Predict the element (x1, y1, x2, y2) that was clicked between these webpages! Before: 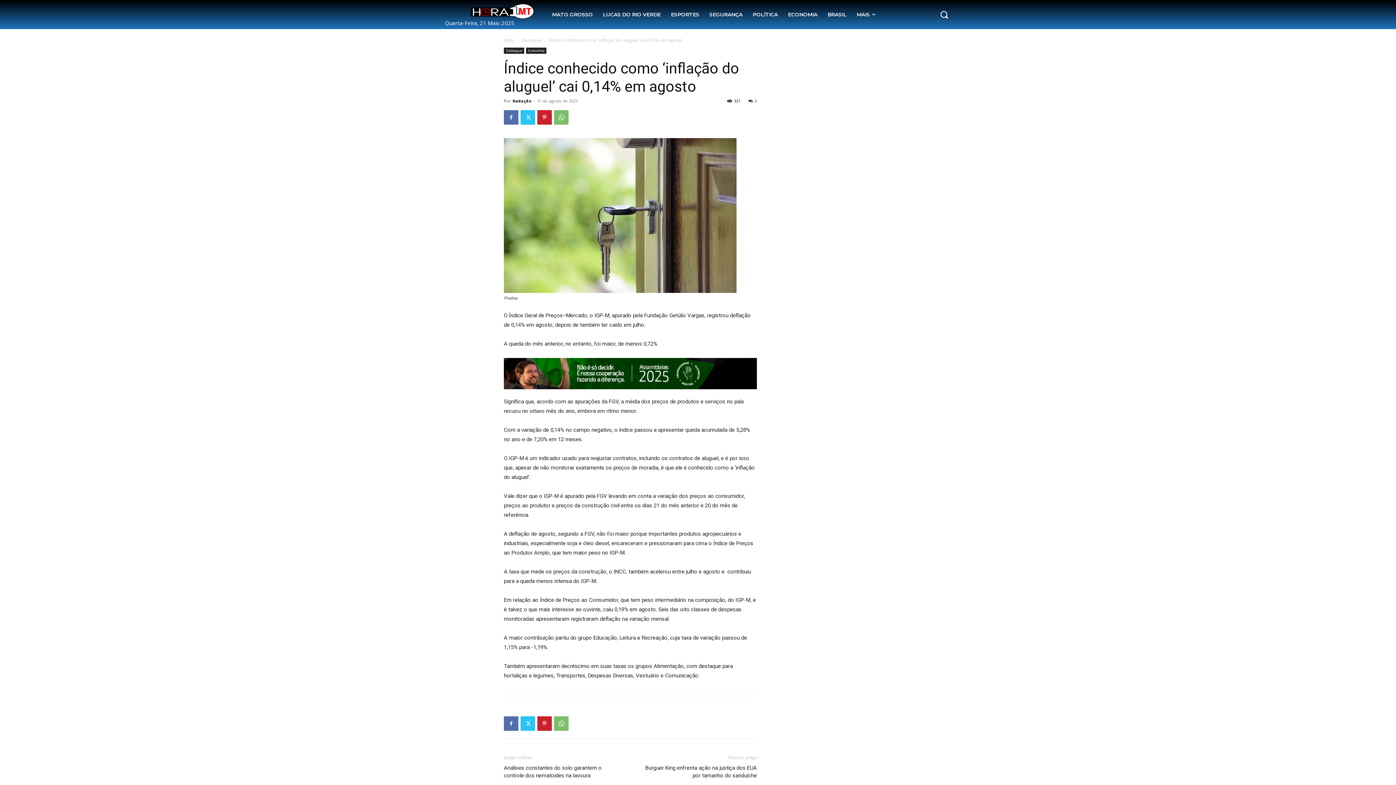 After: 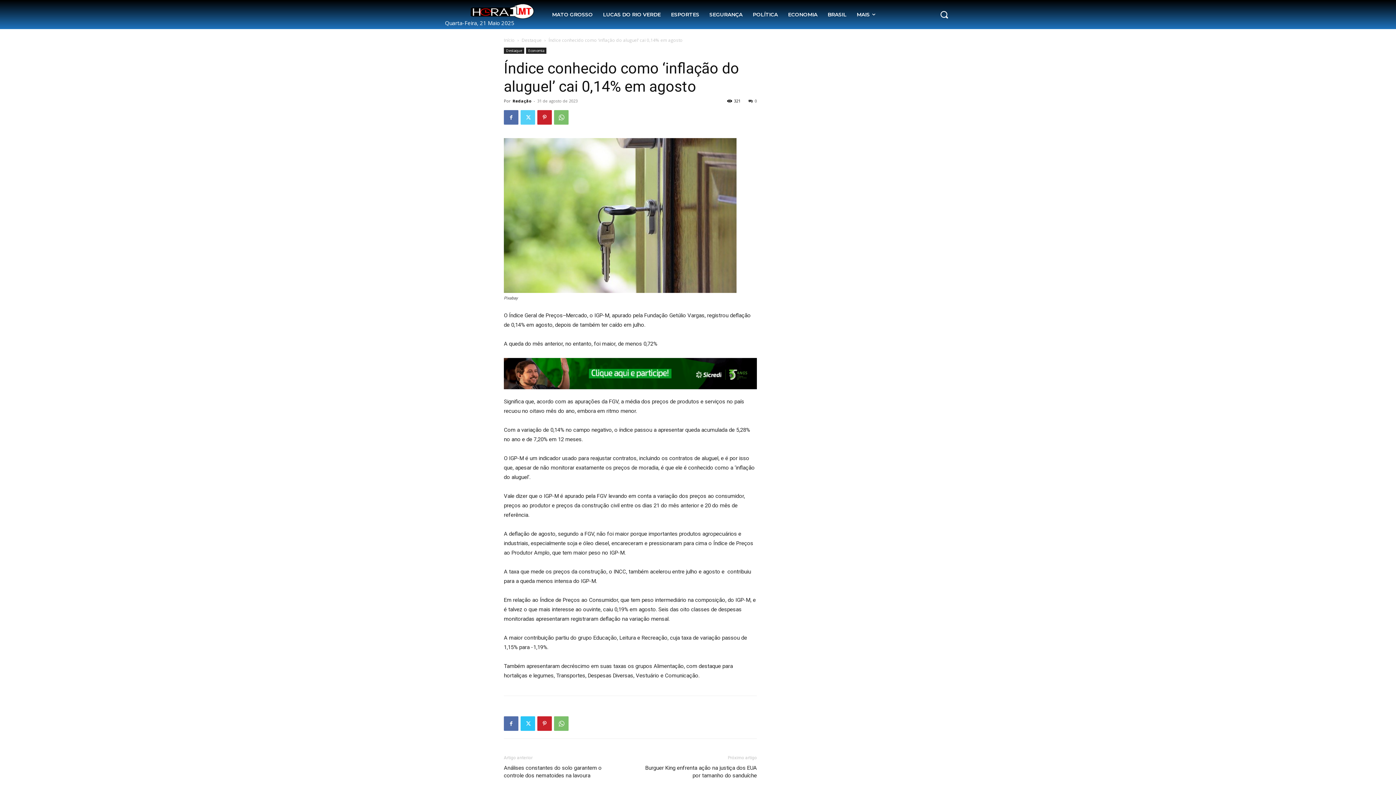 Action: bbox: (520, 110, 535, 124)